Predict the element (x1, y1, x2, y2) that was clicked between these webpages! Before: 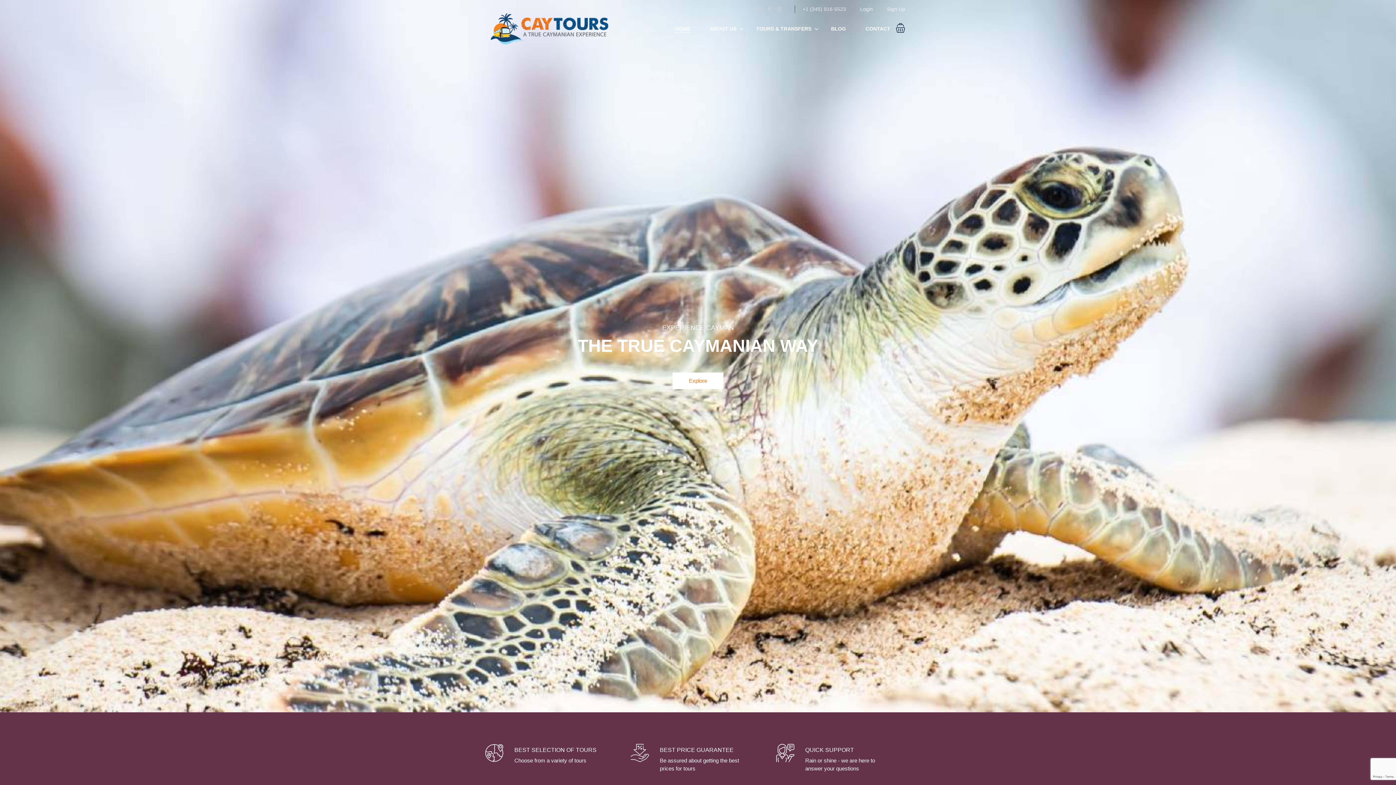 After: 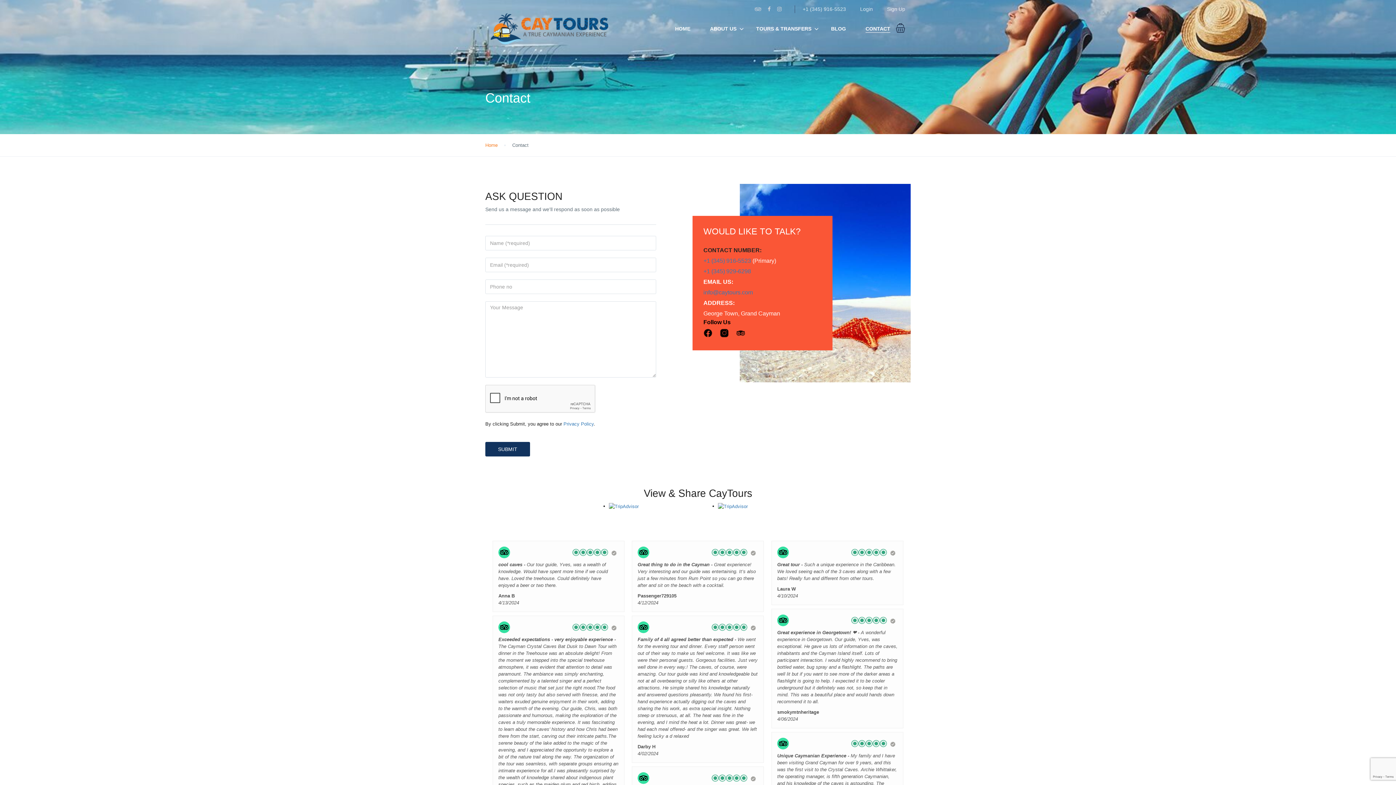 Action: label: CONTACT bbox: (865, 25, 890, 32)